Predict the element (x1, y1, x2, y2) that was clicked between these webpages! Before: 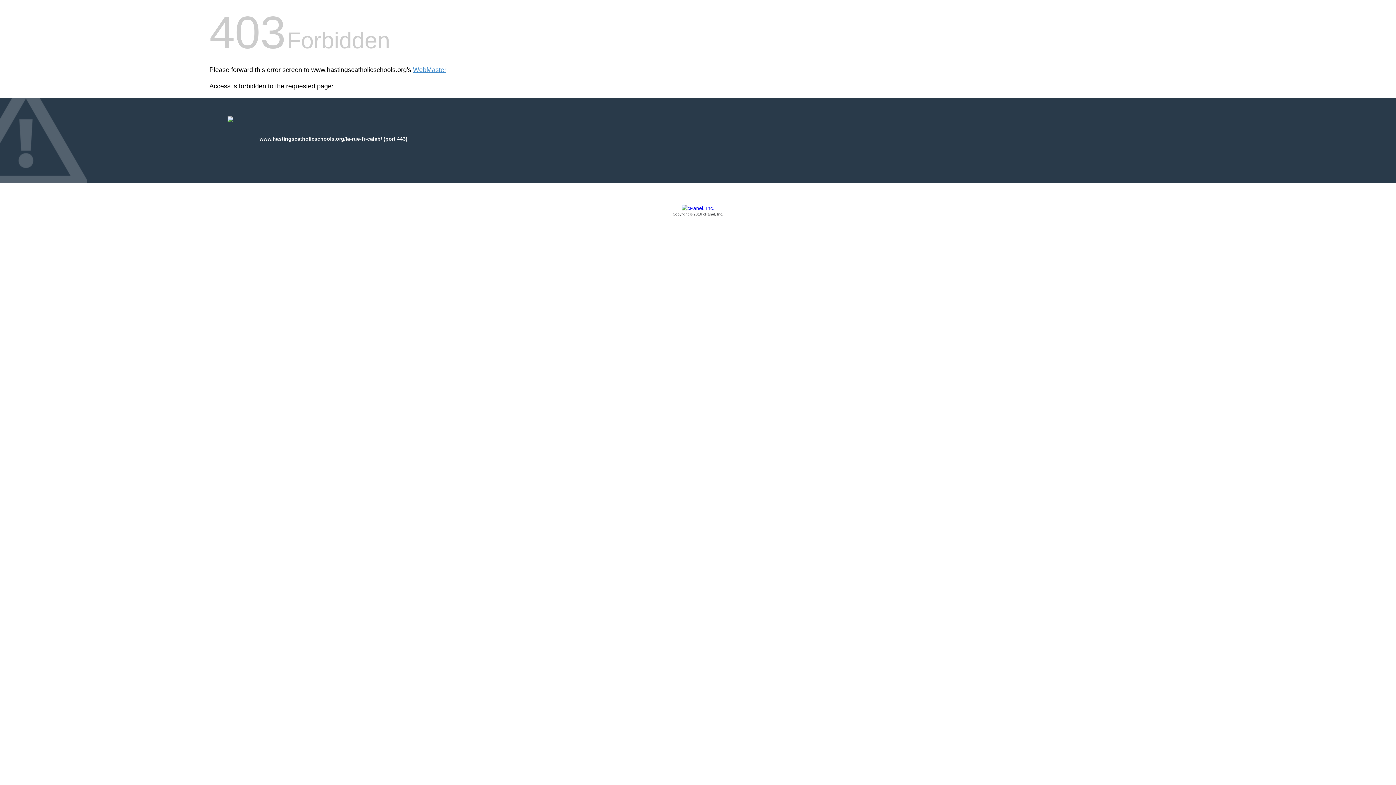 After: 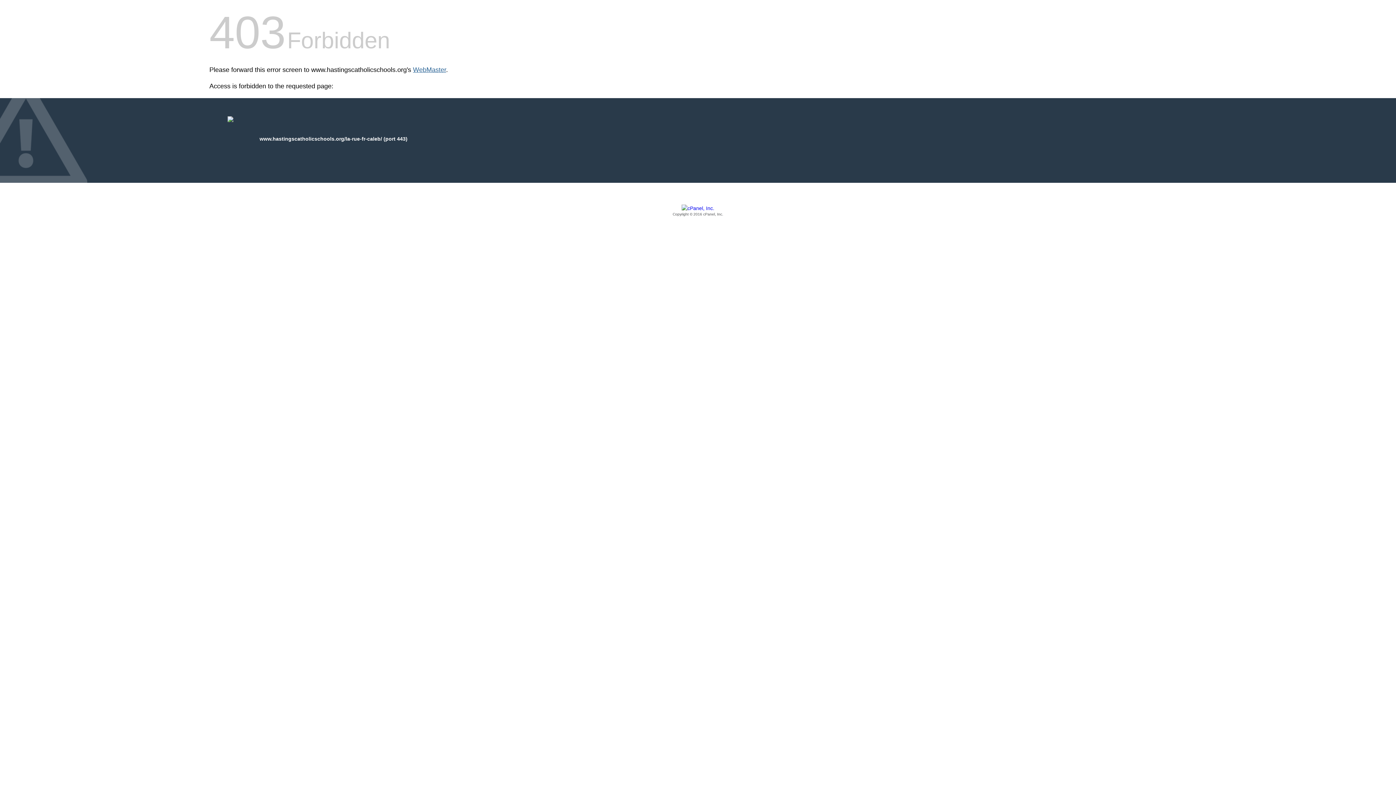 Action: bbox: (413, 66, 446, 73) label: WebMaster